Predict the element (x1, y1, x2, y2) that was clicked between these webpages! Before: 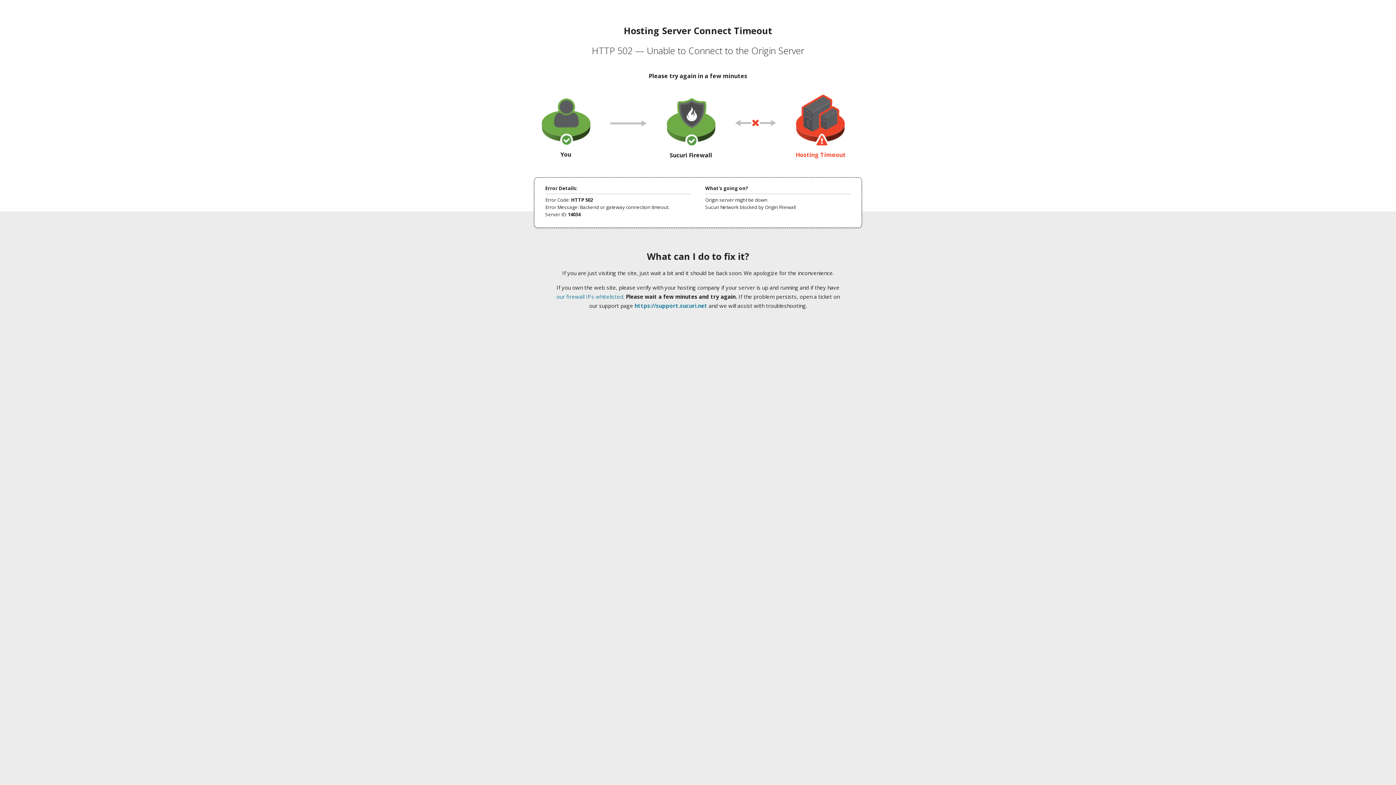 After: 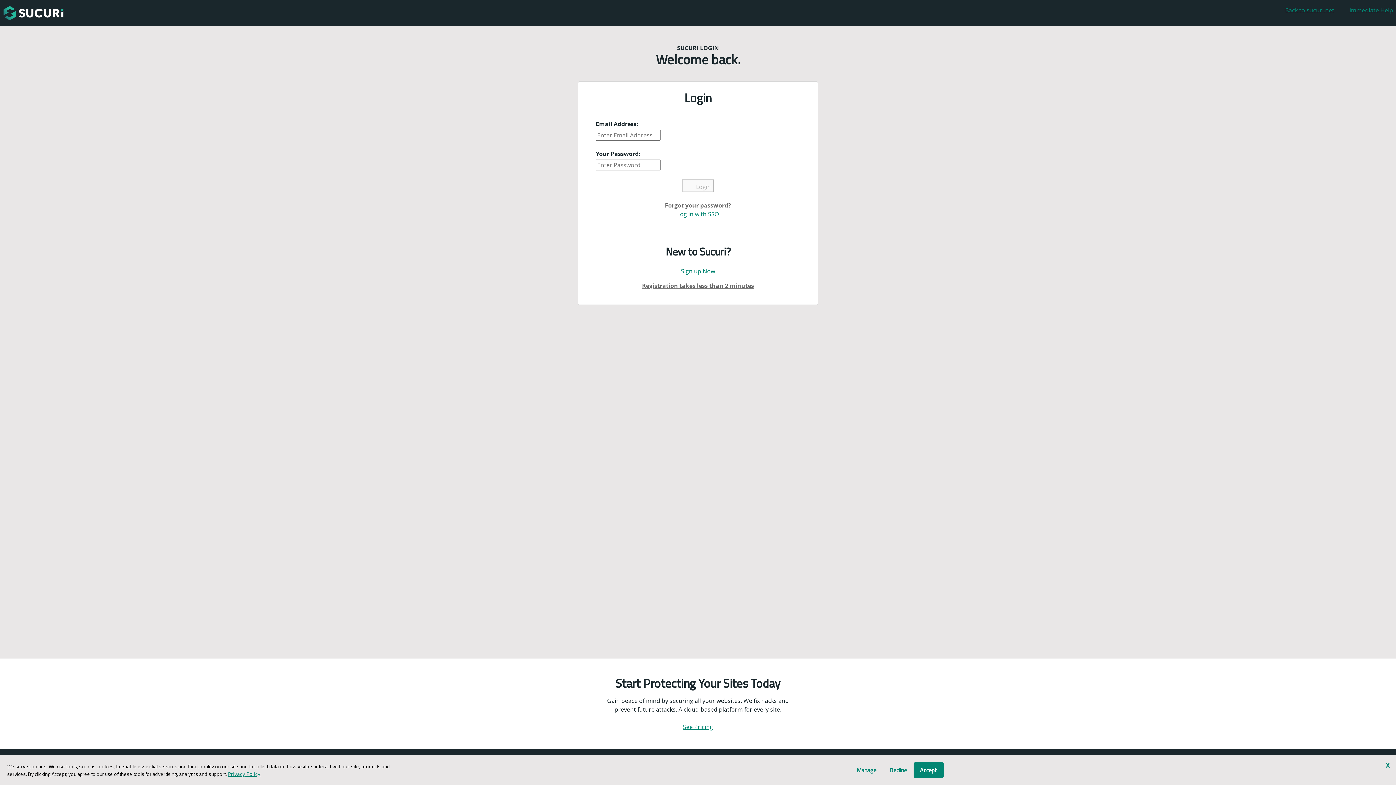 Action: bbox: (634, 302, 707, 309) label: https://support.sucuri.net